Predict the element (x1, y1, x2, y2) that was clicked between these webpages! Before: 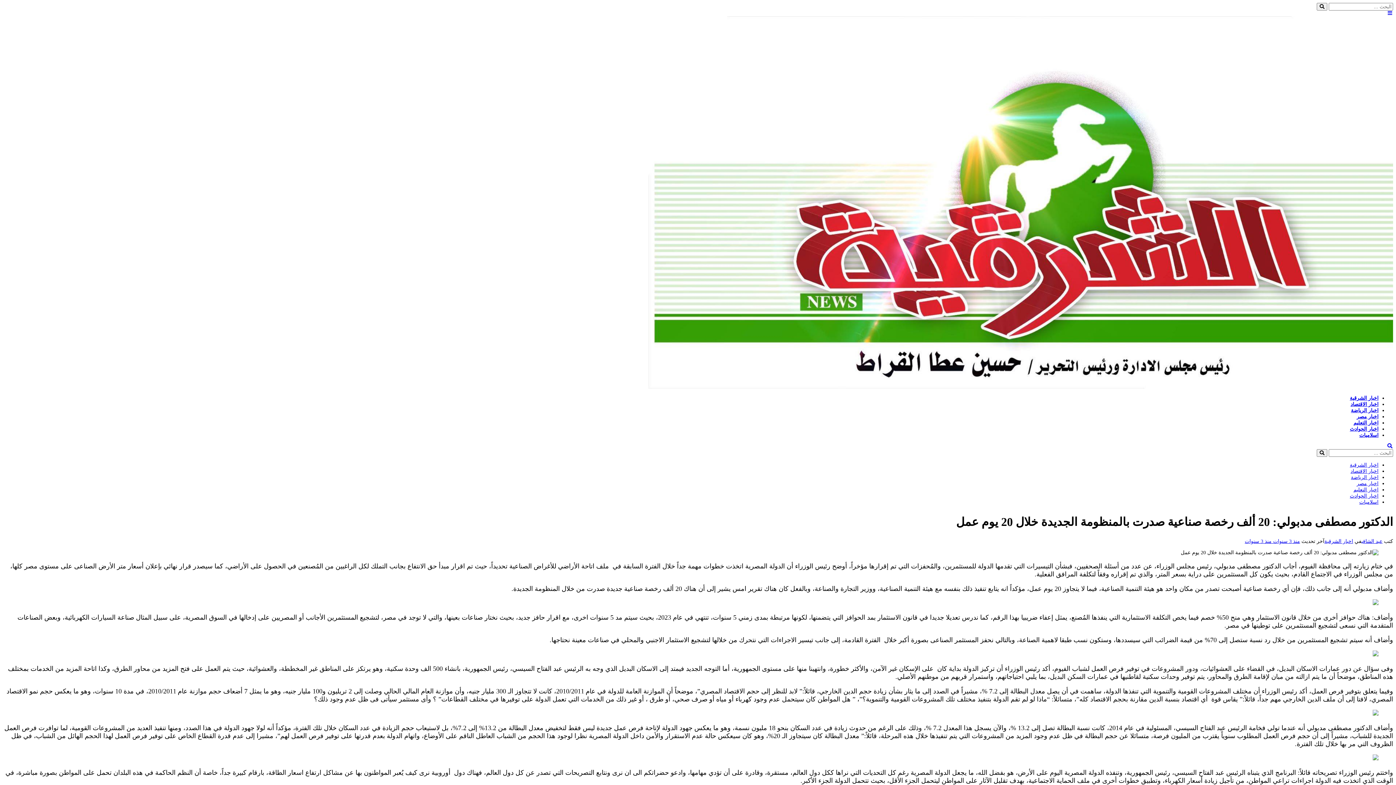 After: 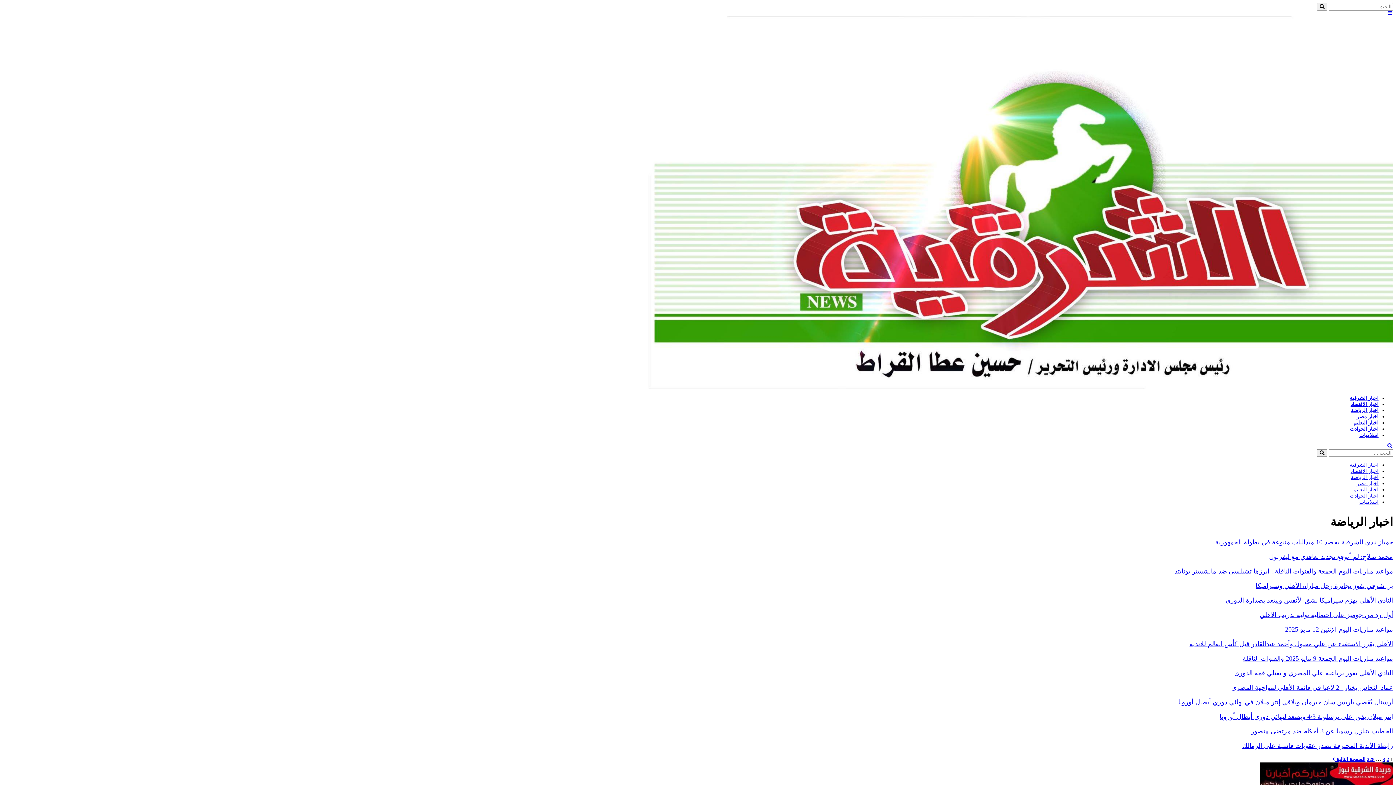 Action: bbox: (1351, 474, 1378, 480) label: اخبار الرياضة